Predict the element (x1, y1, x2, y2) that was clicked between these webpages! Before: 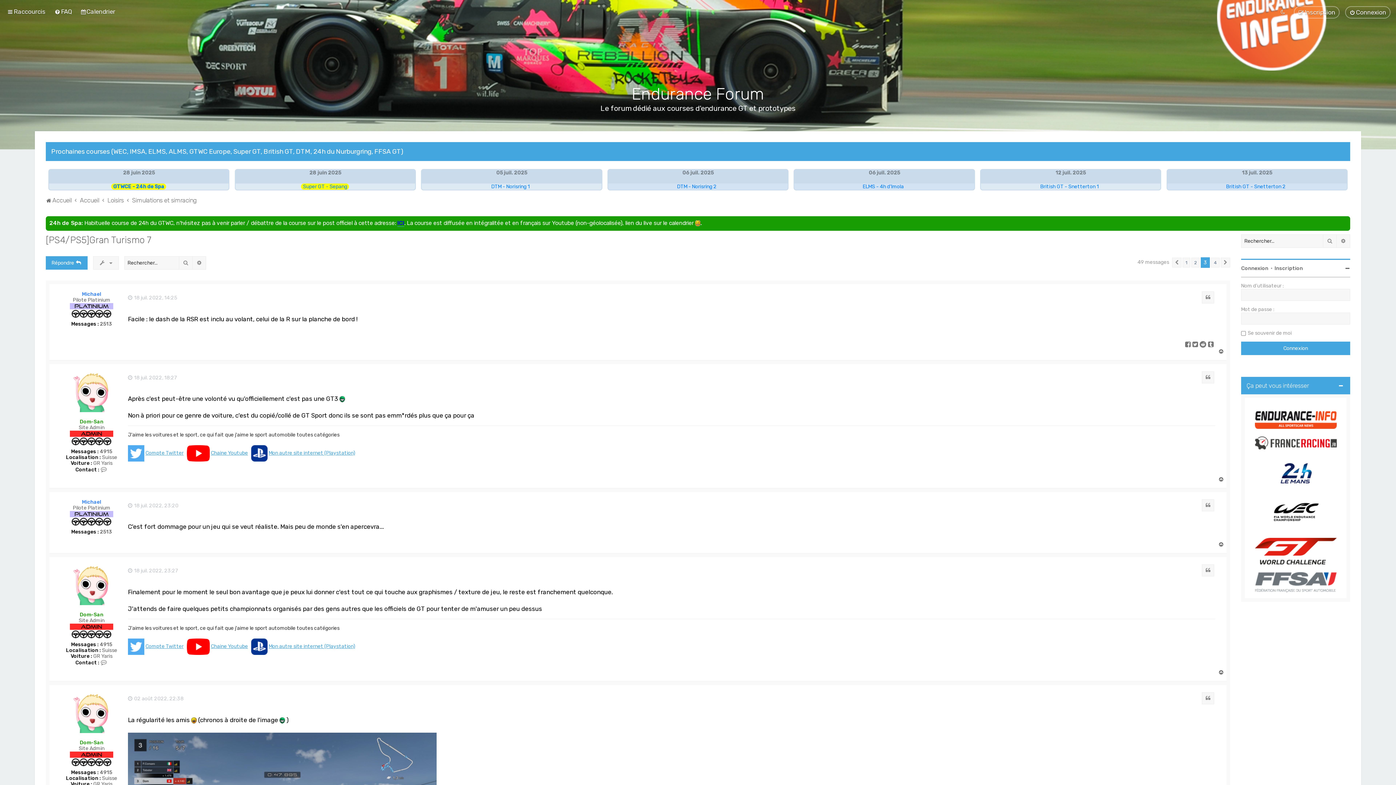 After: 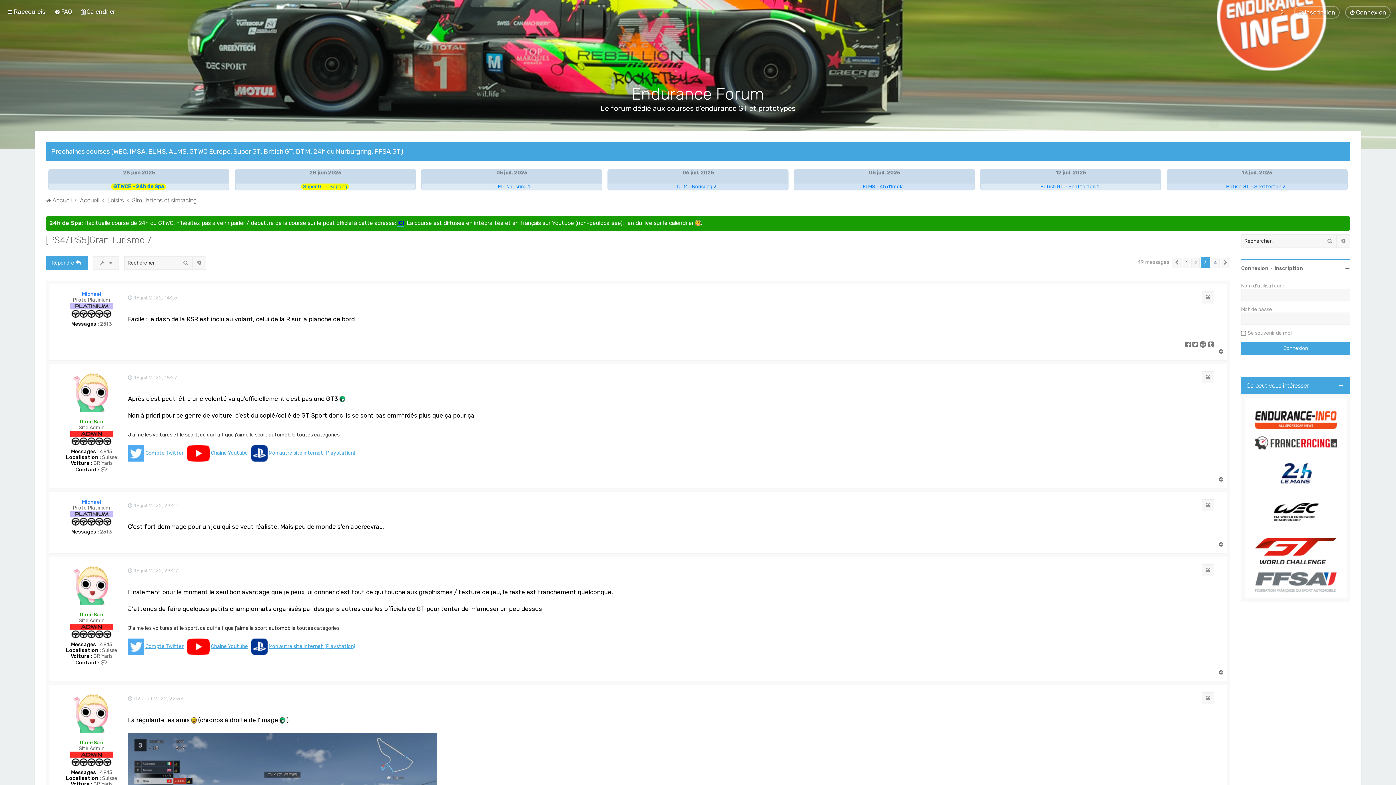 Action: bbox: (1255, 436, 1336, 449)